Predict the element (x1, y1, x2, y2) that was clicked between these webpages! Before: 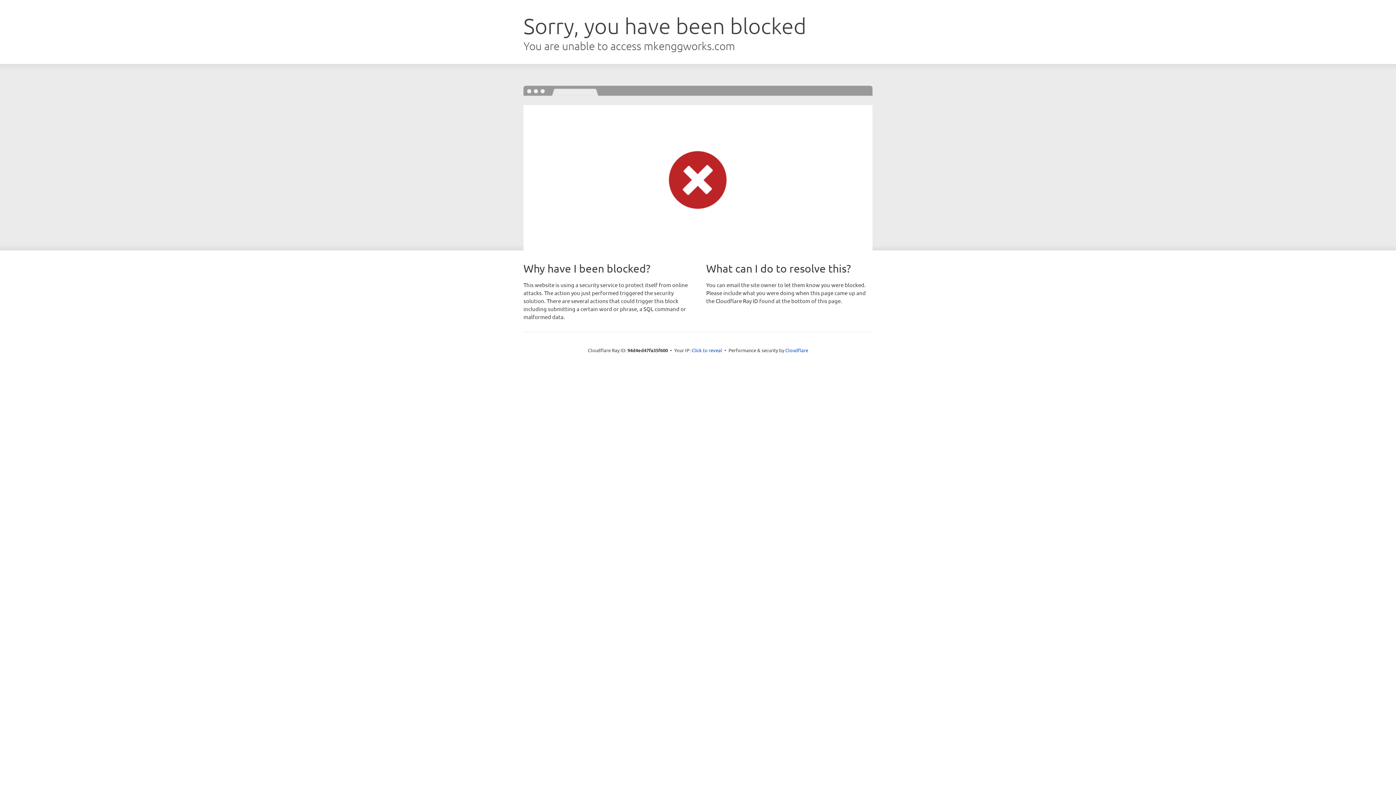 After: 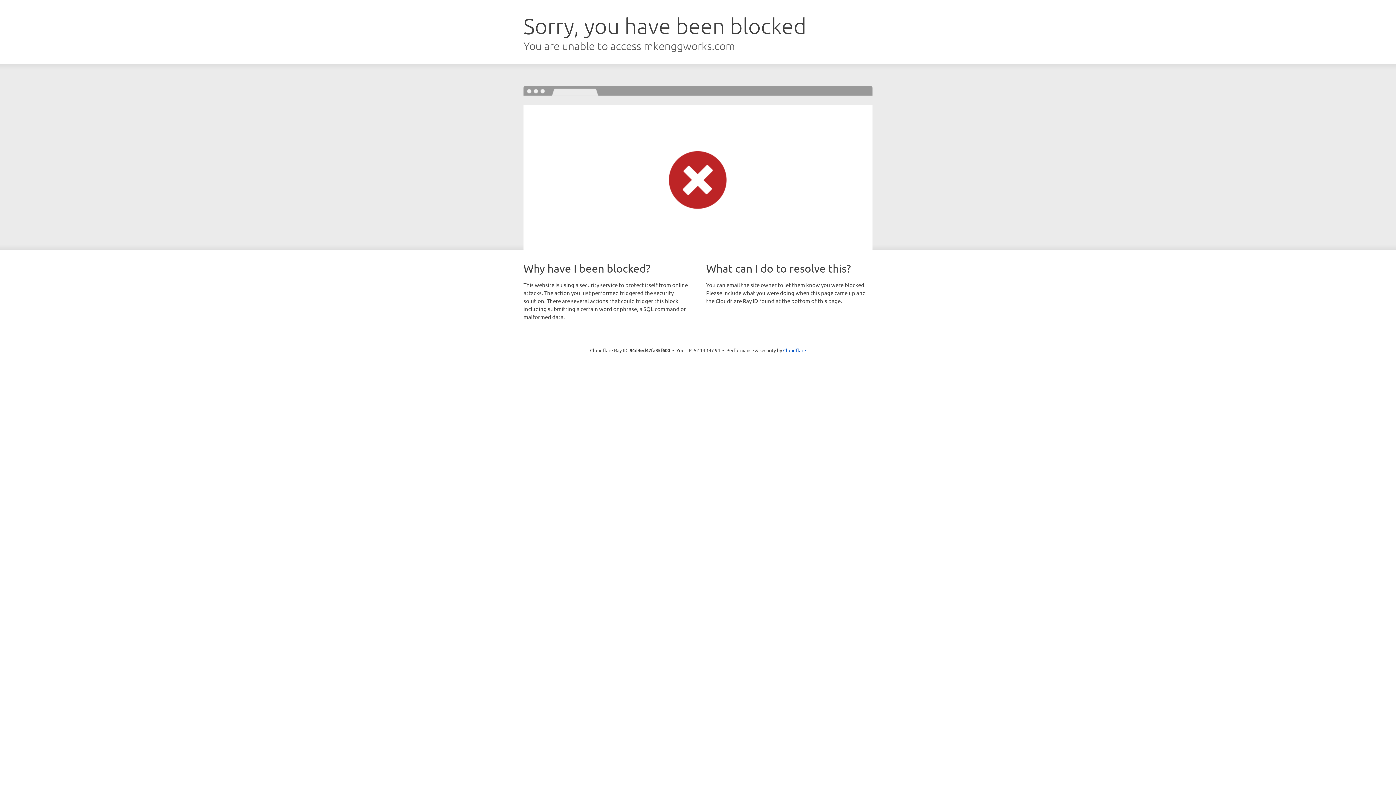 Action: bbox: (691, 346, 722, 353) label: Click to reveal